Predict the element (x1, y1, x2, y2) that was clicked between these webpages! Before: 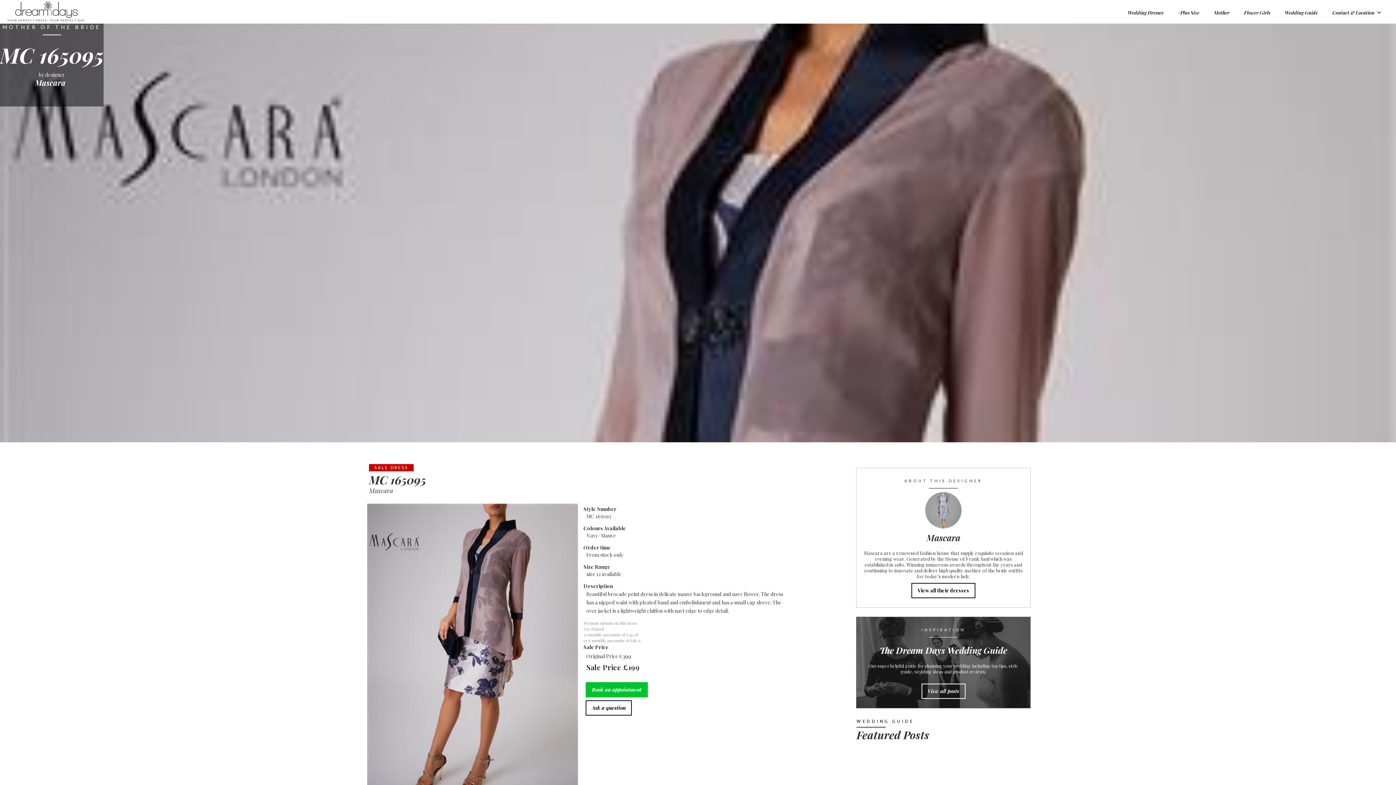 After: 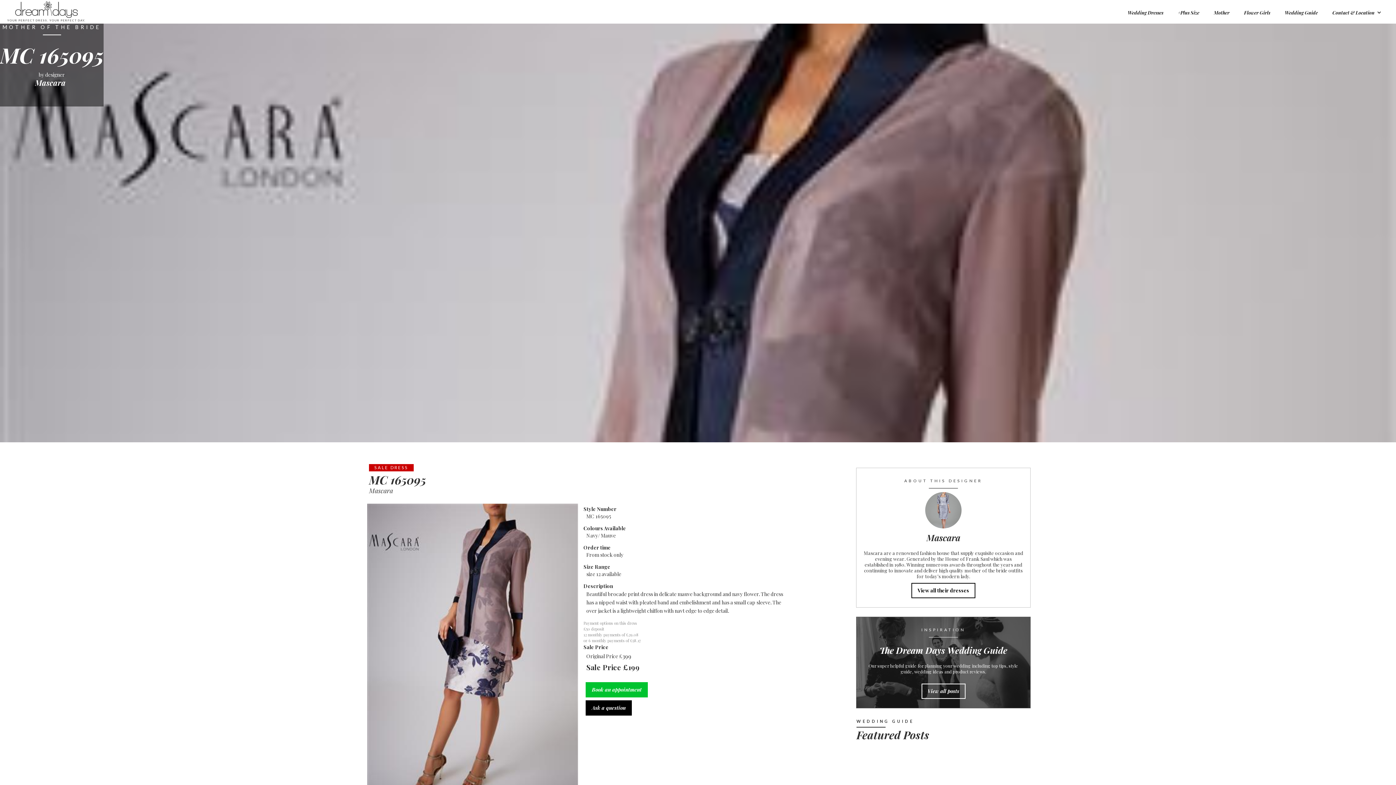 Action: label: Ask a question bbox: (585, 700, 632, 716)